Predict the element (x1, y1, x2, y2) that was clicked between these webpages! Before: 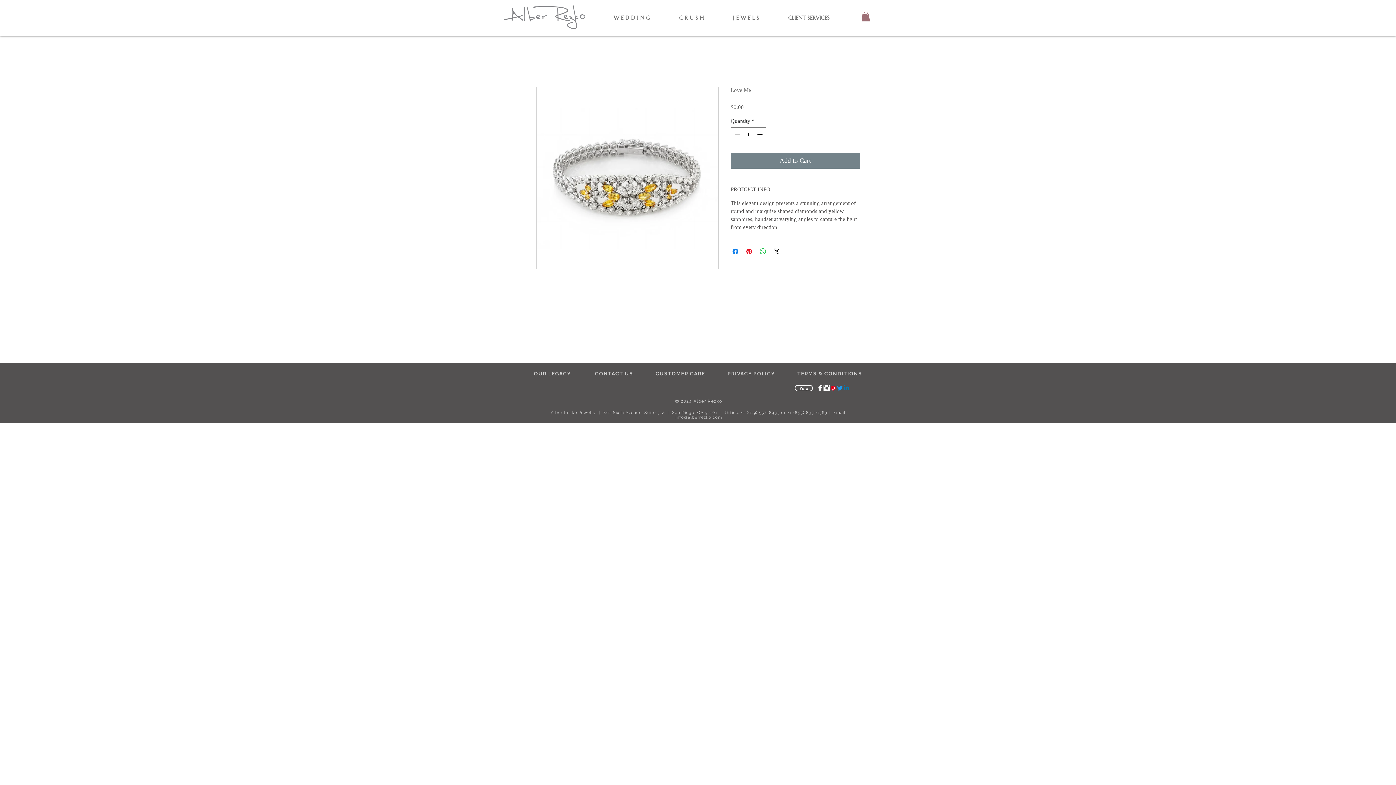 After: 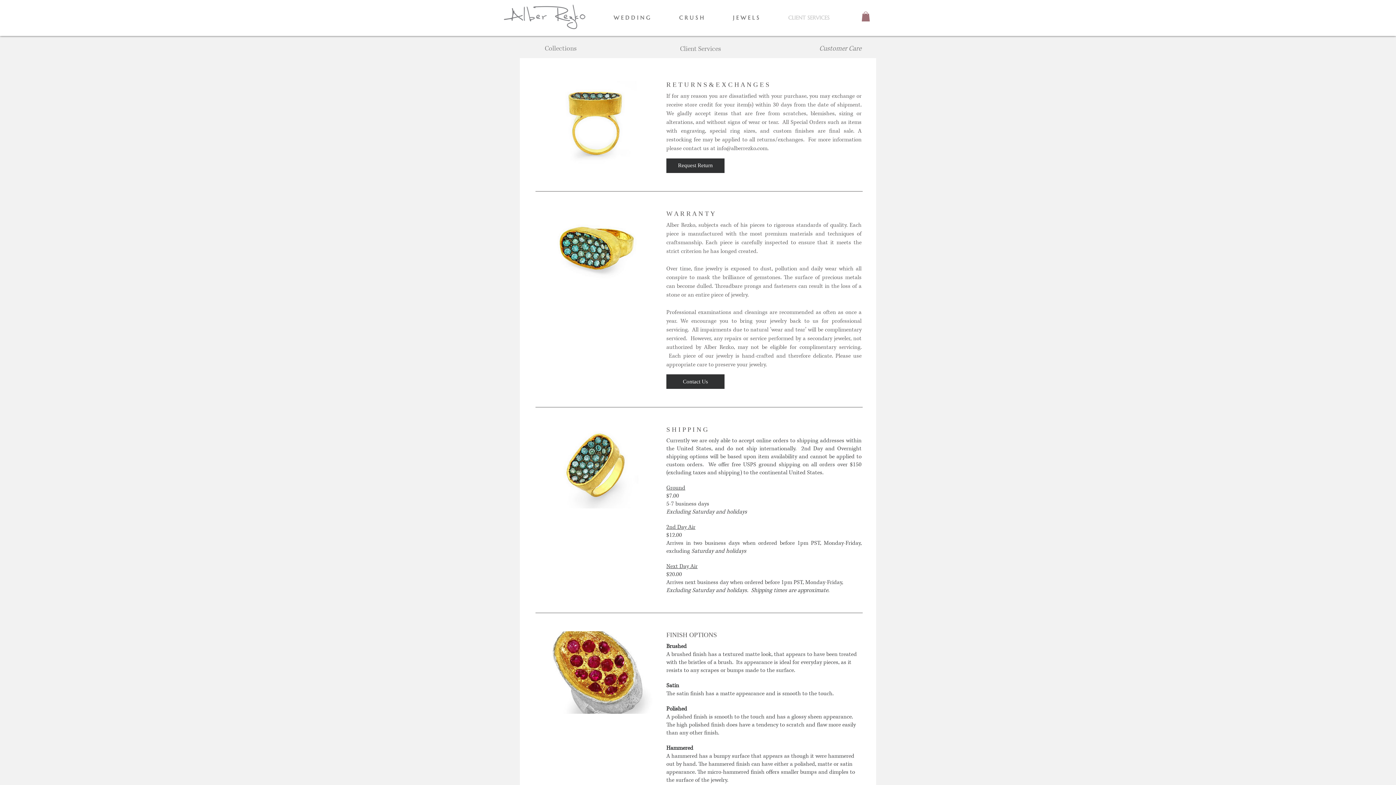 Action: label: CUSTOMER CARE bbox: (655, 371, 705, 376)